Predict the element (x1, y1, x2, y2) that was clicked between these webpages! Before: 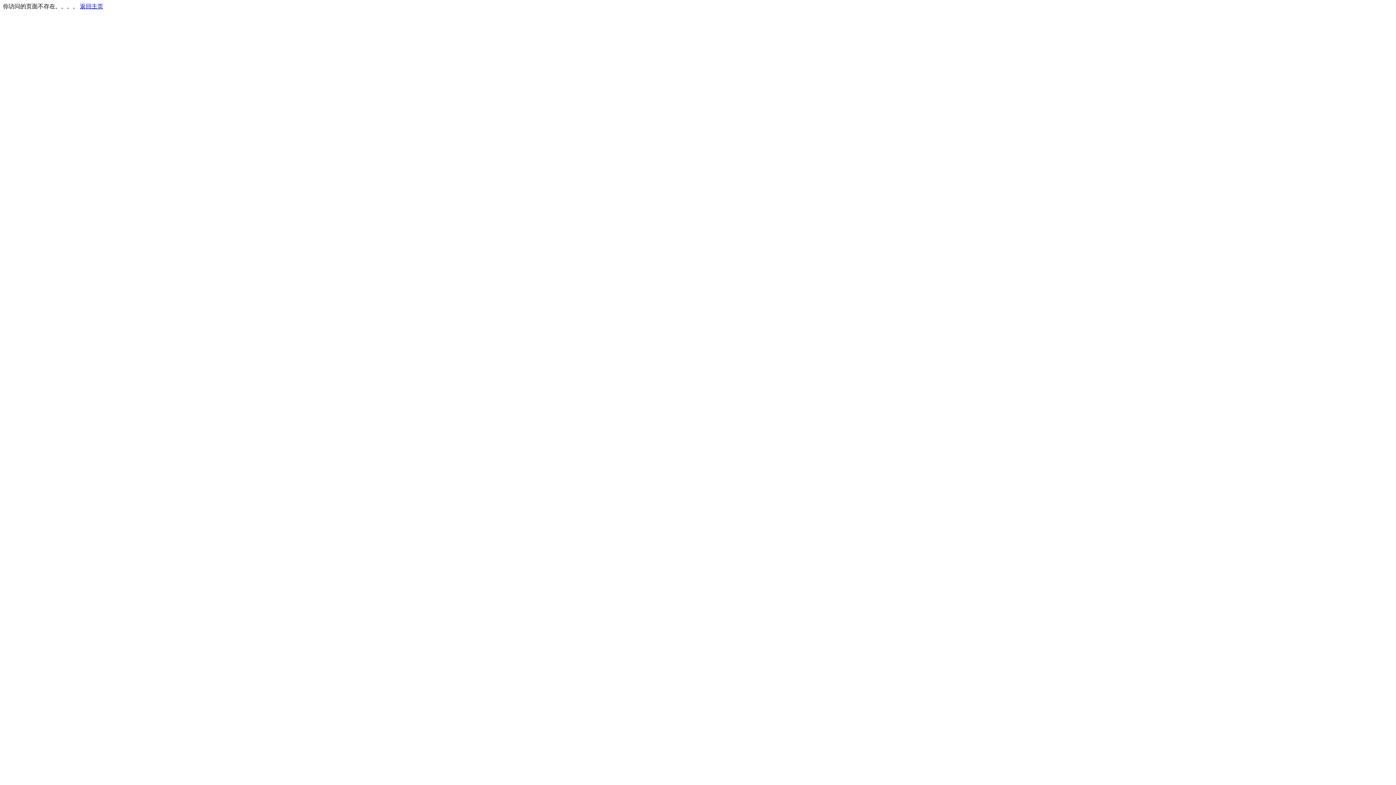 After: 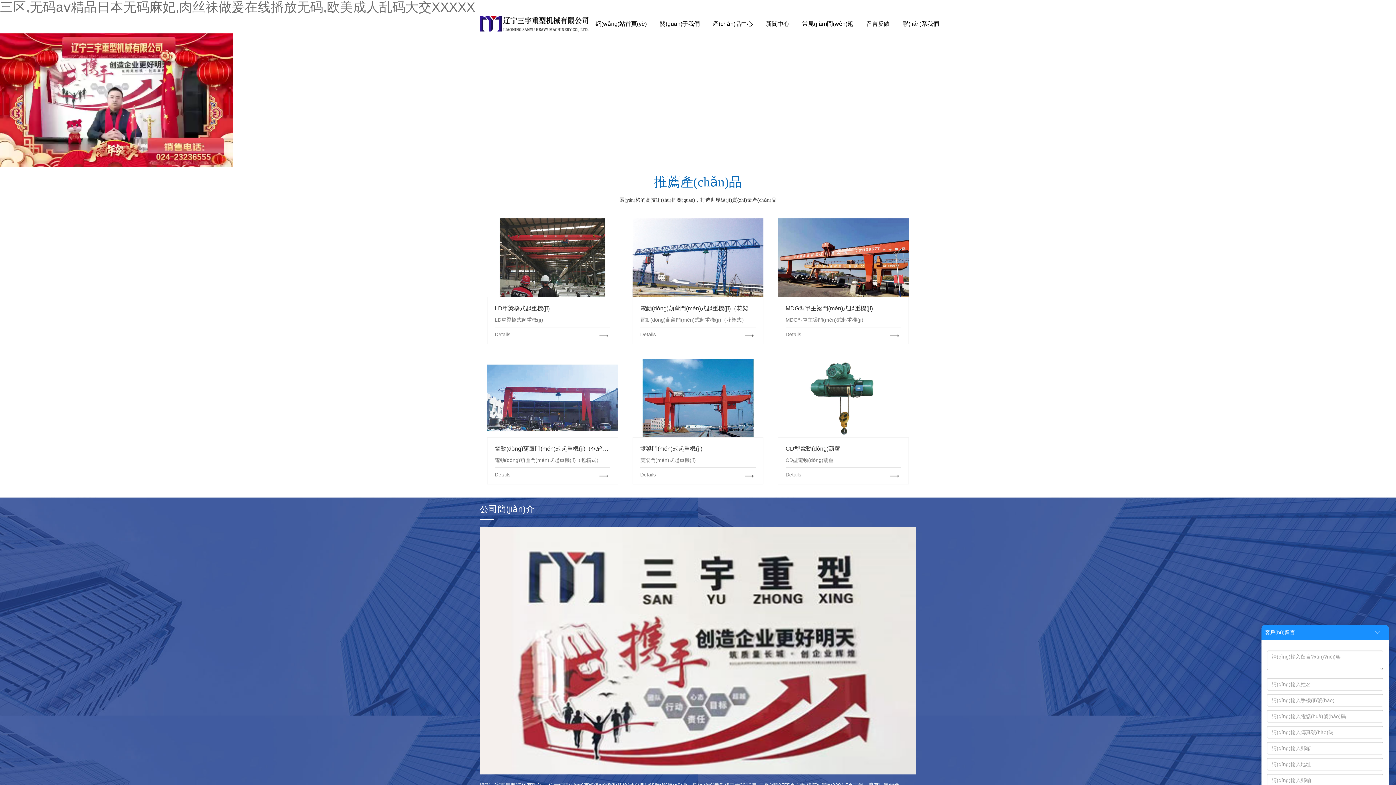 Action: bbox: (80, 3, 103, 9) label: 返回主页